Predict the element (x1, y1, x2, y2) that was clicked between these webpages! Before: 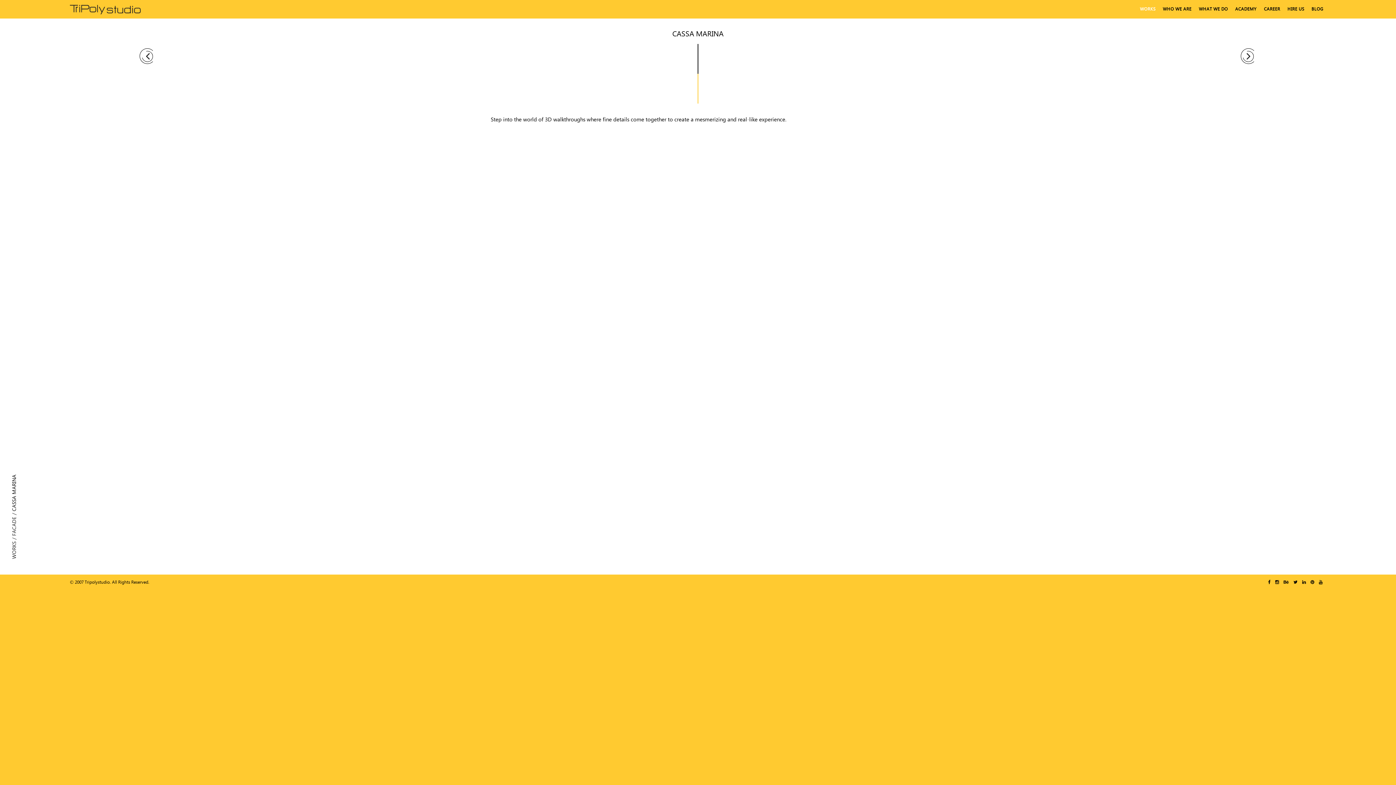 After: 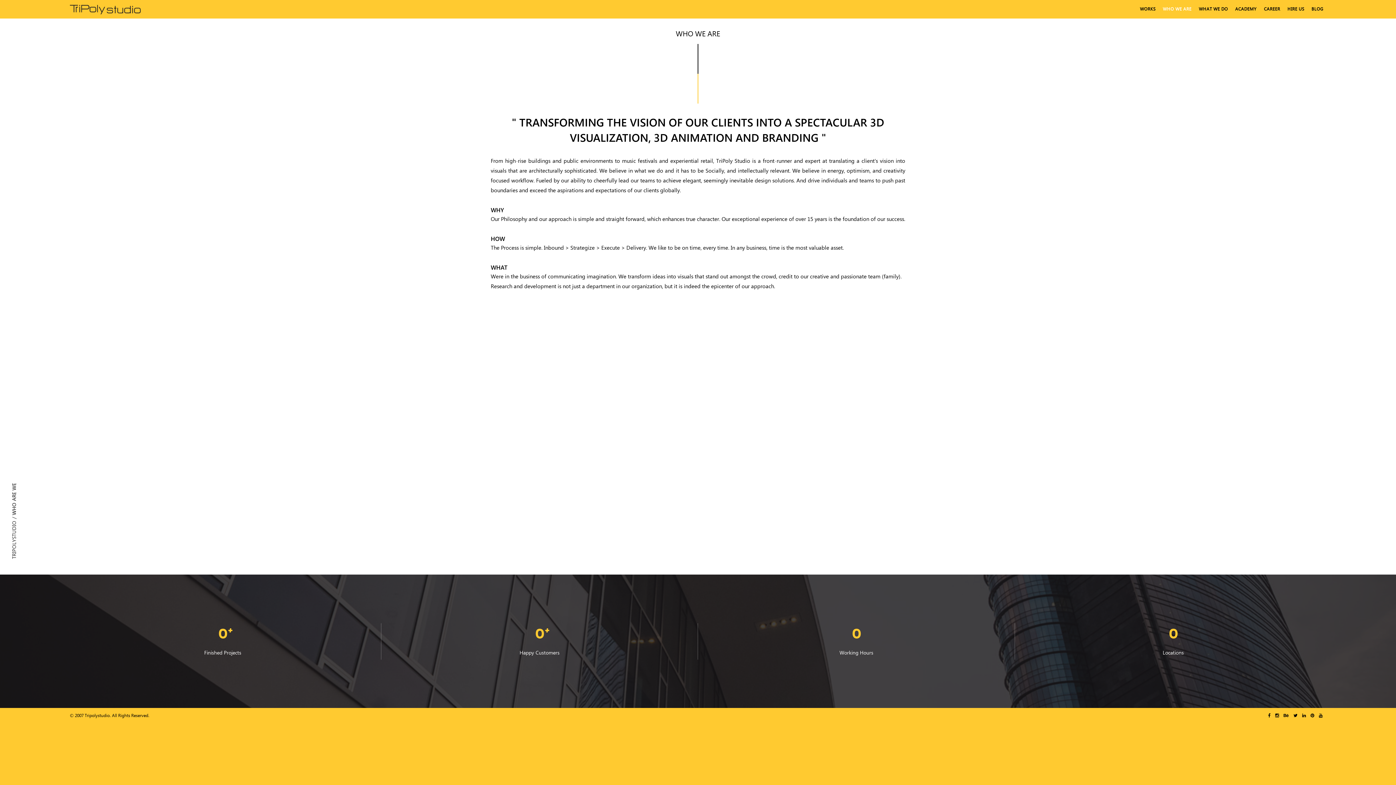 Action: label: WHO WE ARE bbox: (1160, 0, 1194, 17)